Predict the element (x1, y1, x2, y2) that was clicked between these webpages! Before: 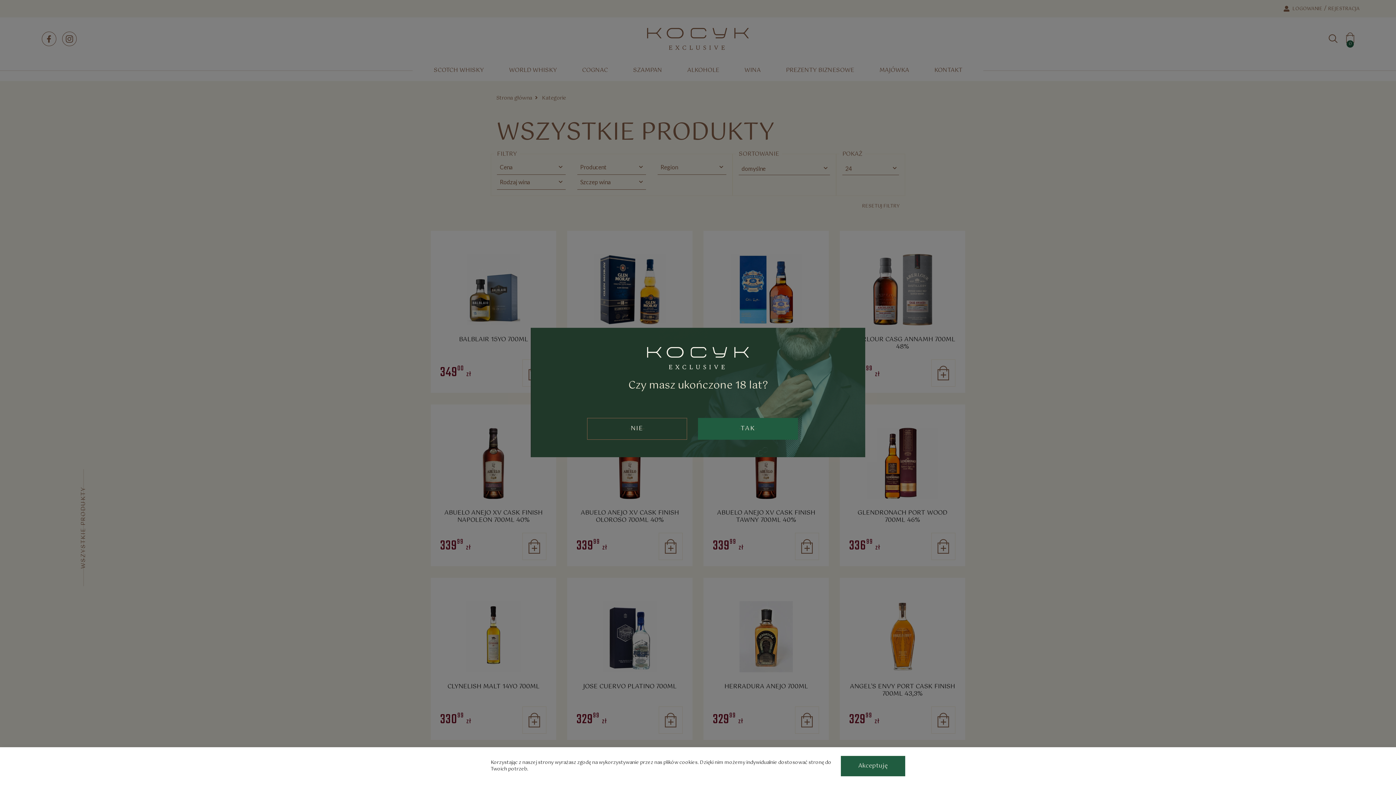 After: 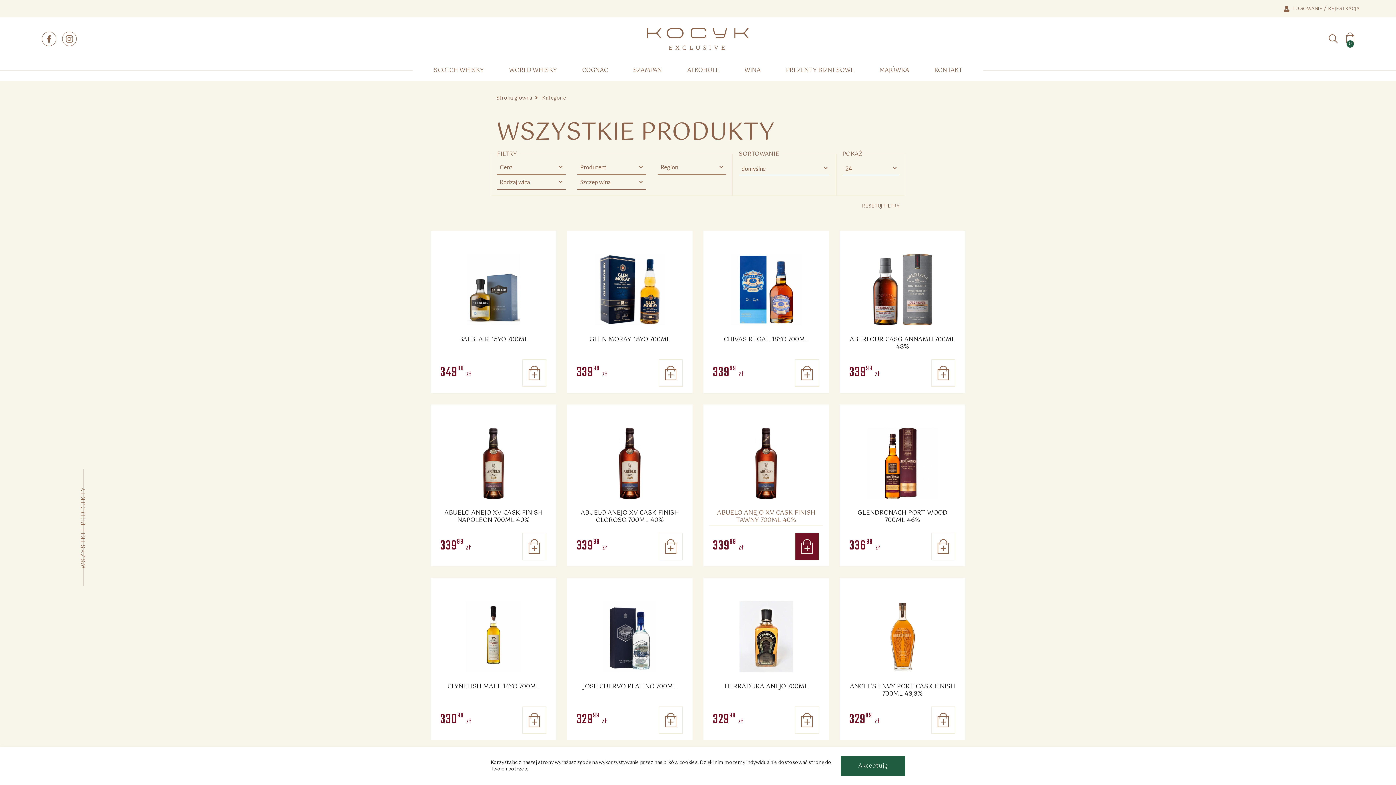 Action: label: TAK bbox: (698, 418, 798, 439)